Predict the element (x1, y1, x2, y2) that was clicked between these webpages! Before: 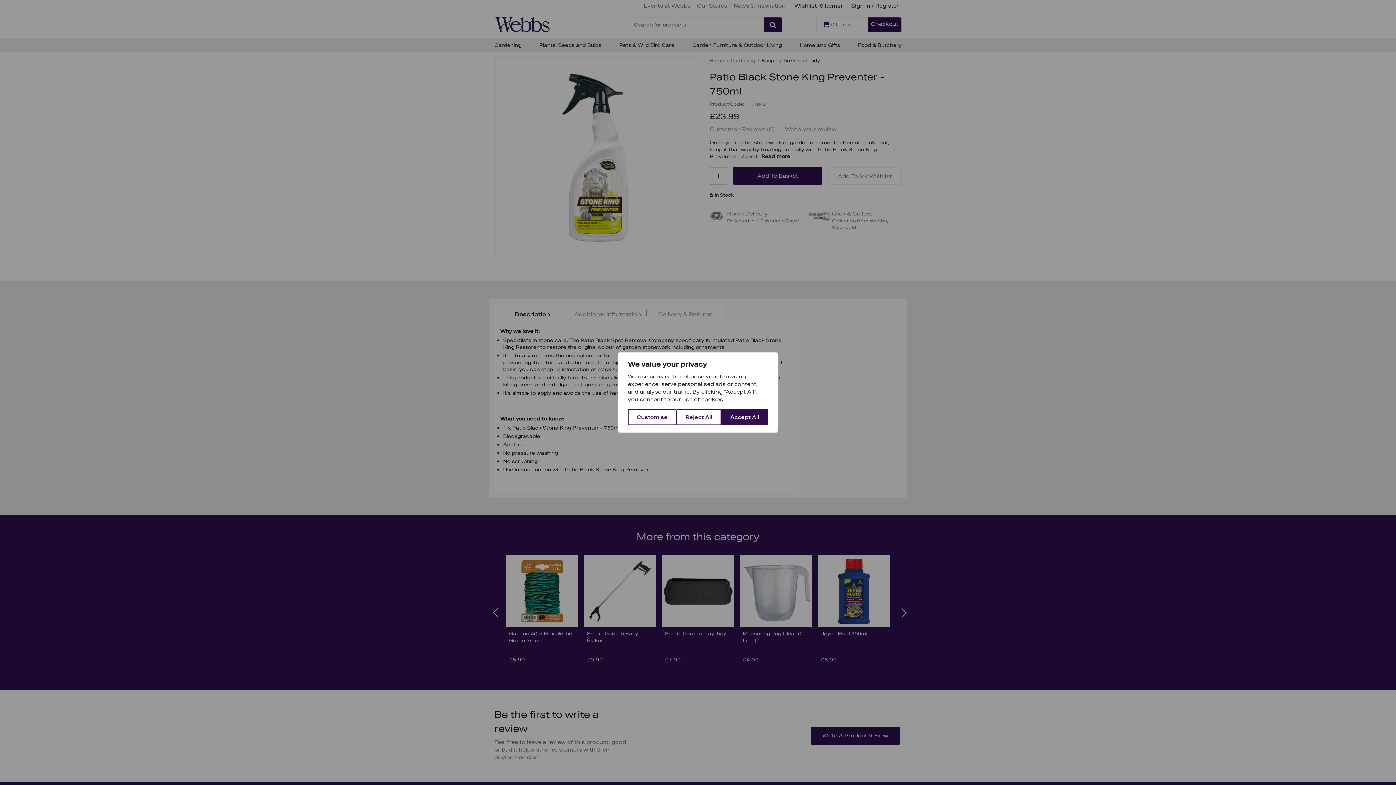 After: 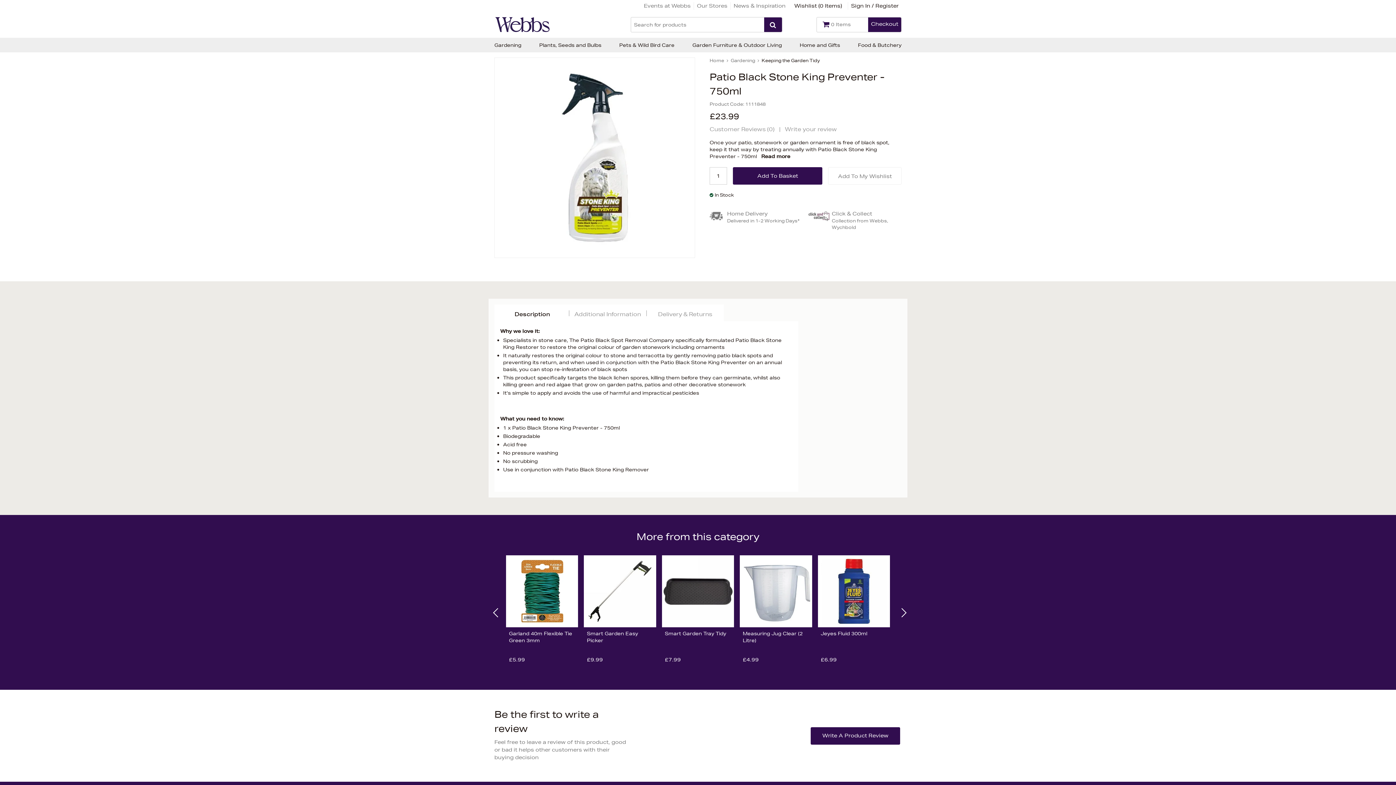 Action: label: Reject All bbox: (676, 409, 721, 425)